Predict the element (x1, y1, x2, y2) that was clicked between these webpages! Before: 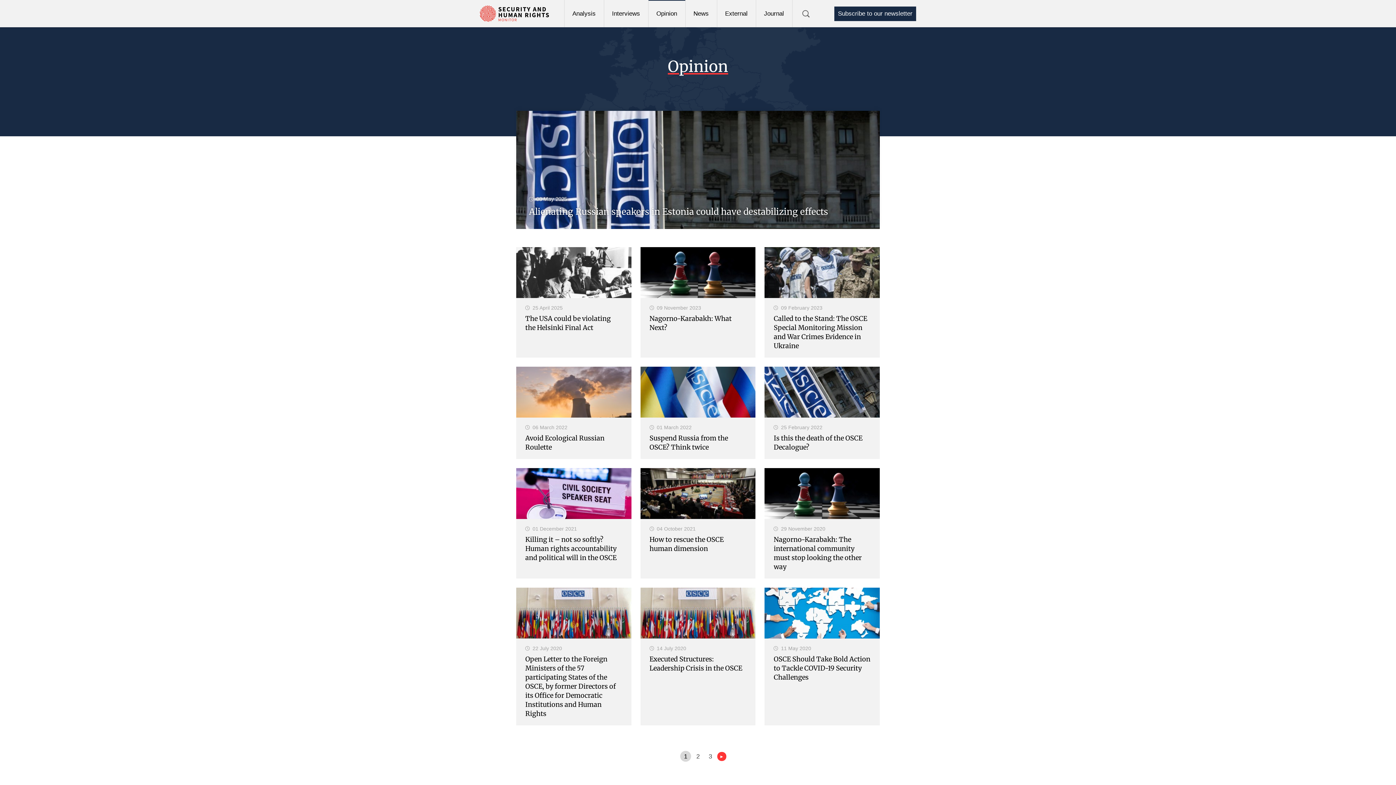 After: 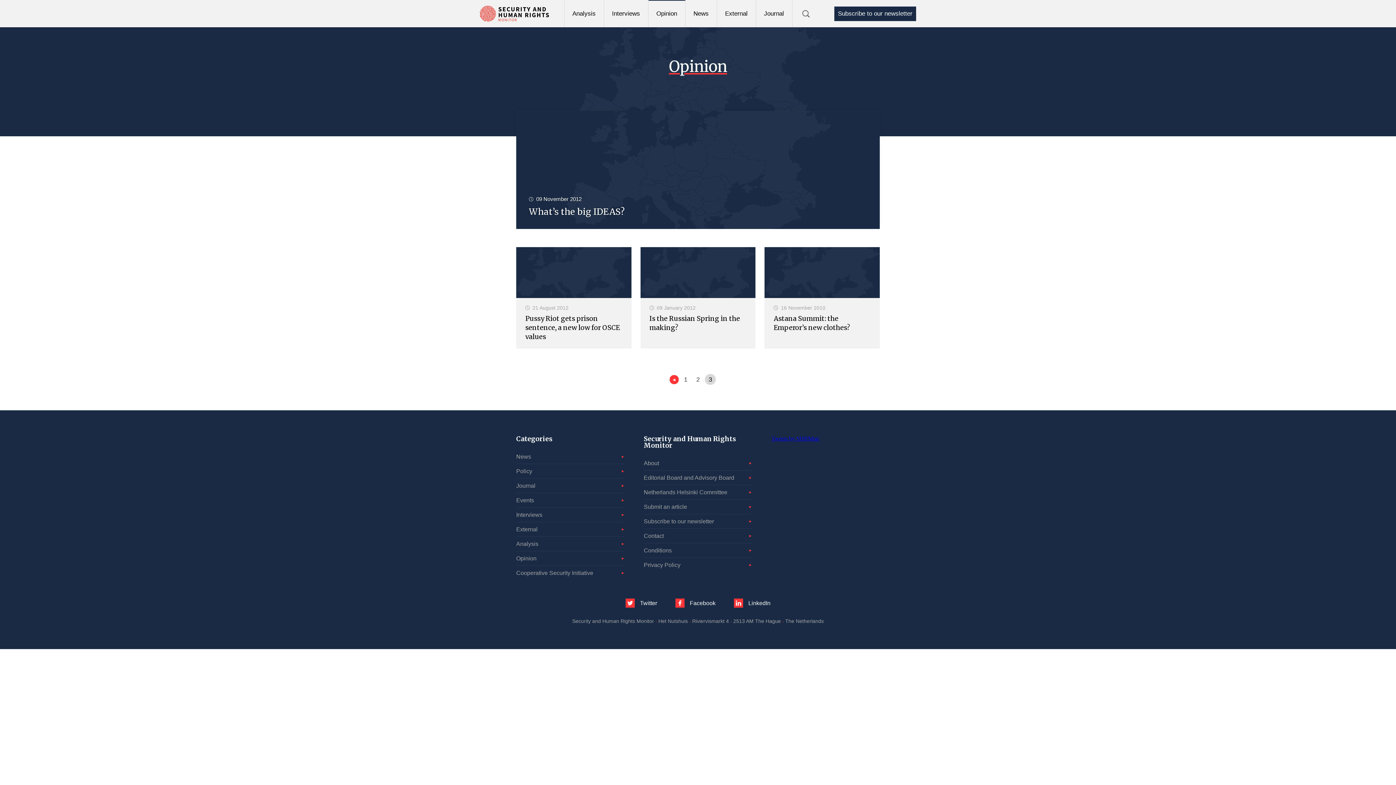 Action: bbox: (705, 751, 716, 762) label: 3